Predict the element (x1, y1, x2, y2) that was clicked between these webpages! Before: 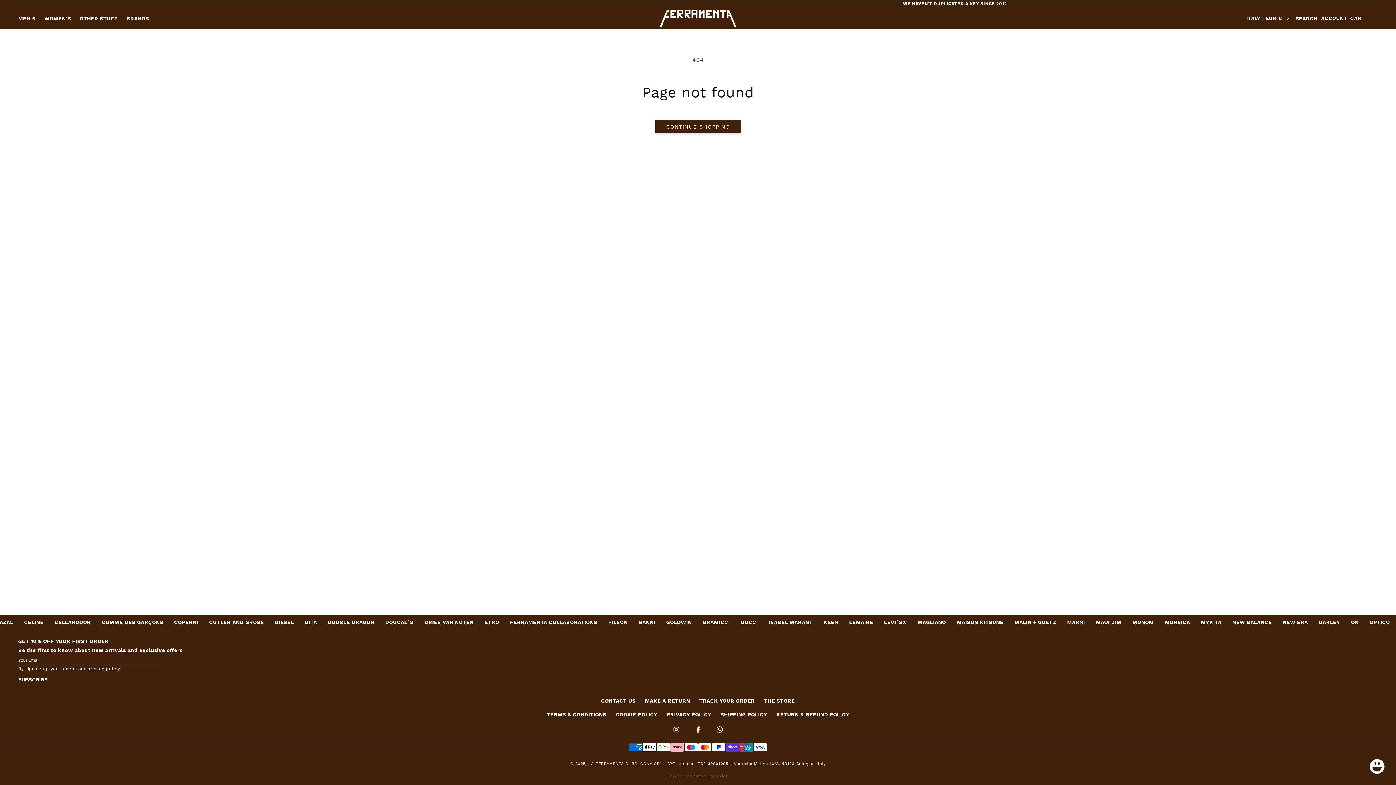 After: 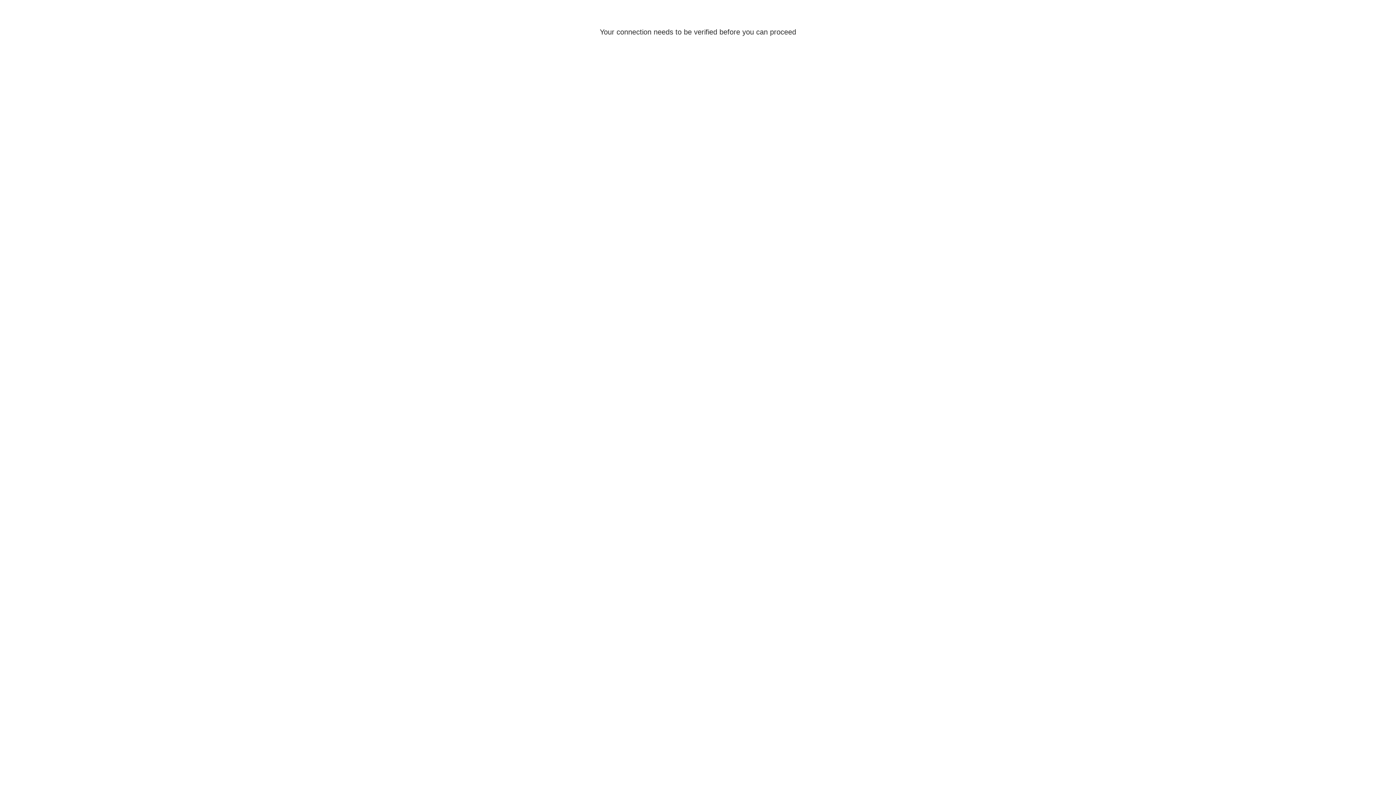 Action: label: ACCOUNT bbox: (1321, 10, 1350, 26)